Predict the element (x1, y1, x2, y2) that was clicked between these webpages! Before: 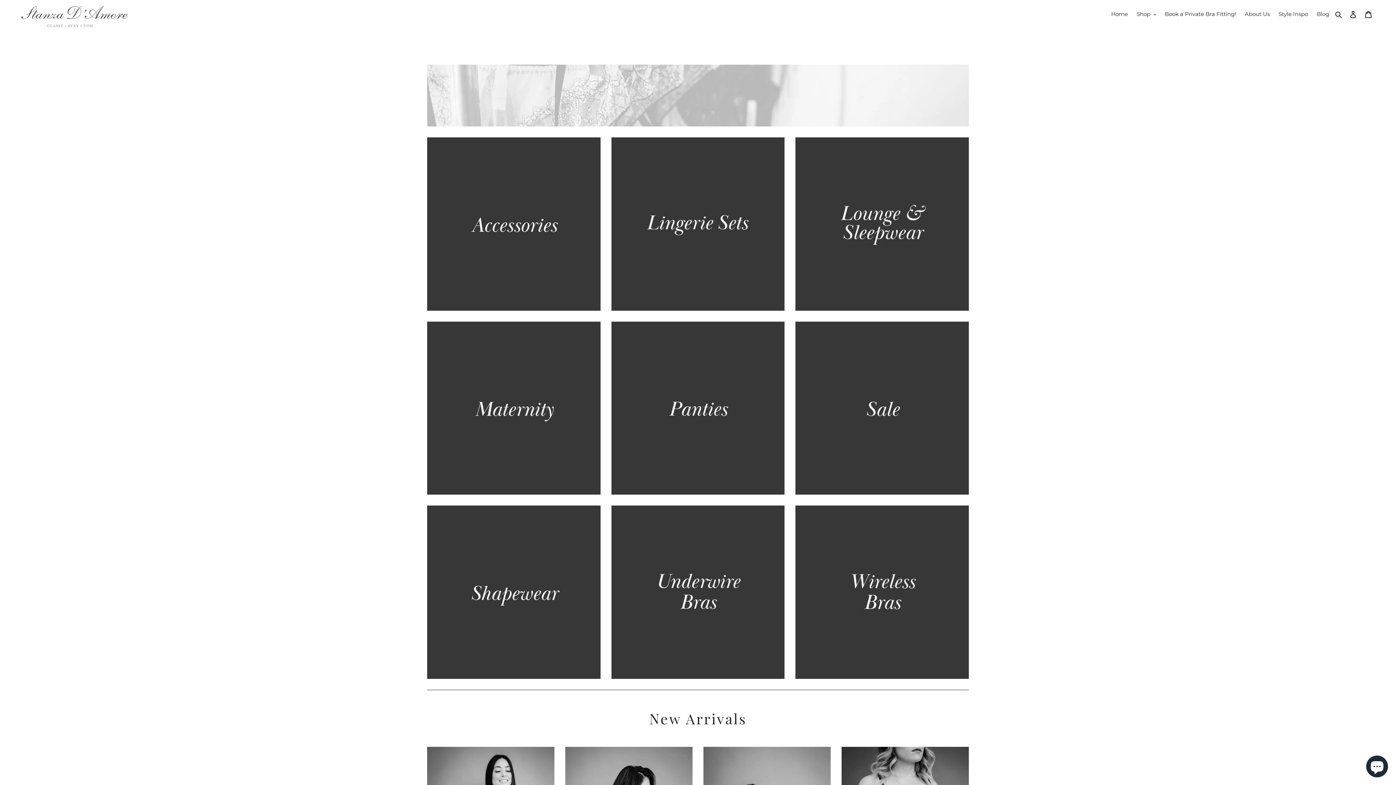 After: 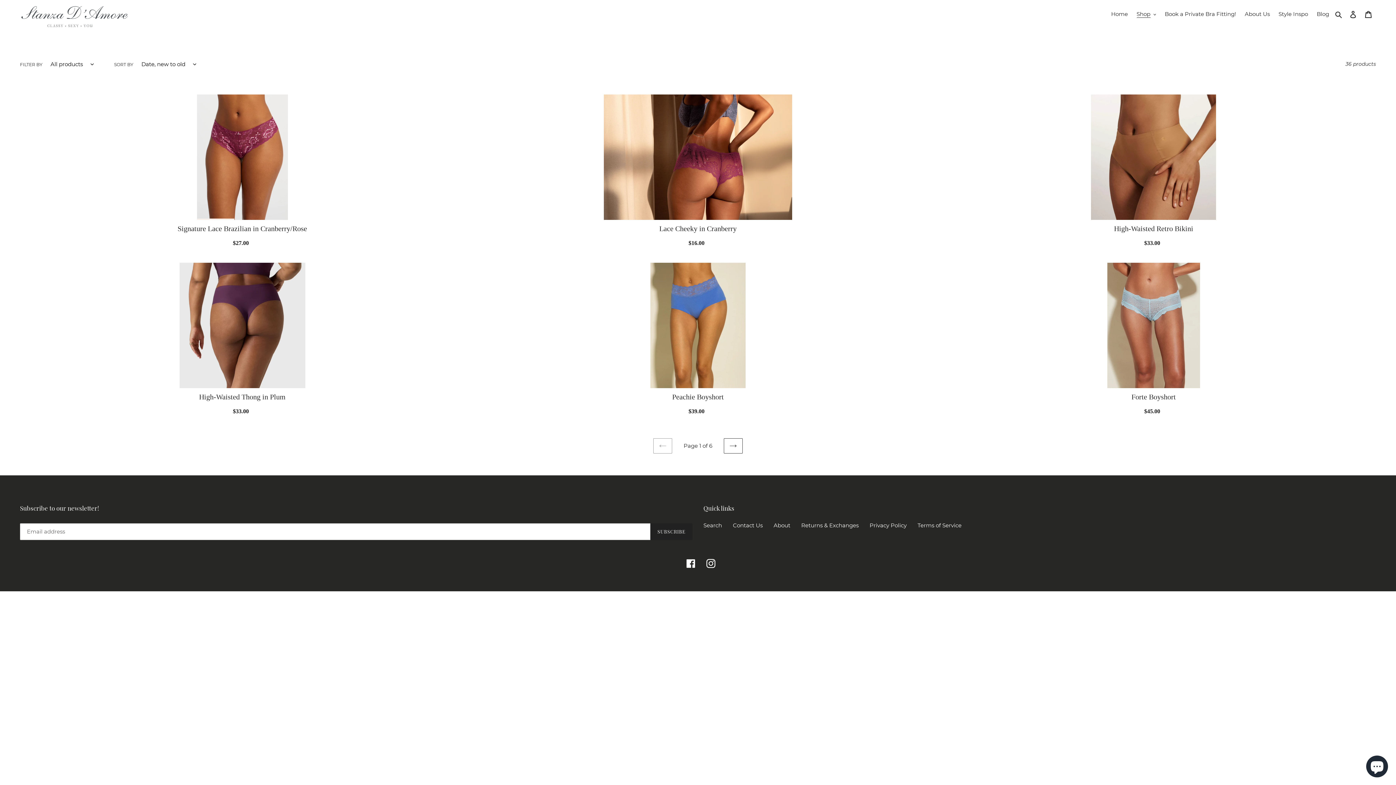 Action: bbox: (611, 321, 784, 495)